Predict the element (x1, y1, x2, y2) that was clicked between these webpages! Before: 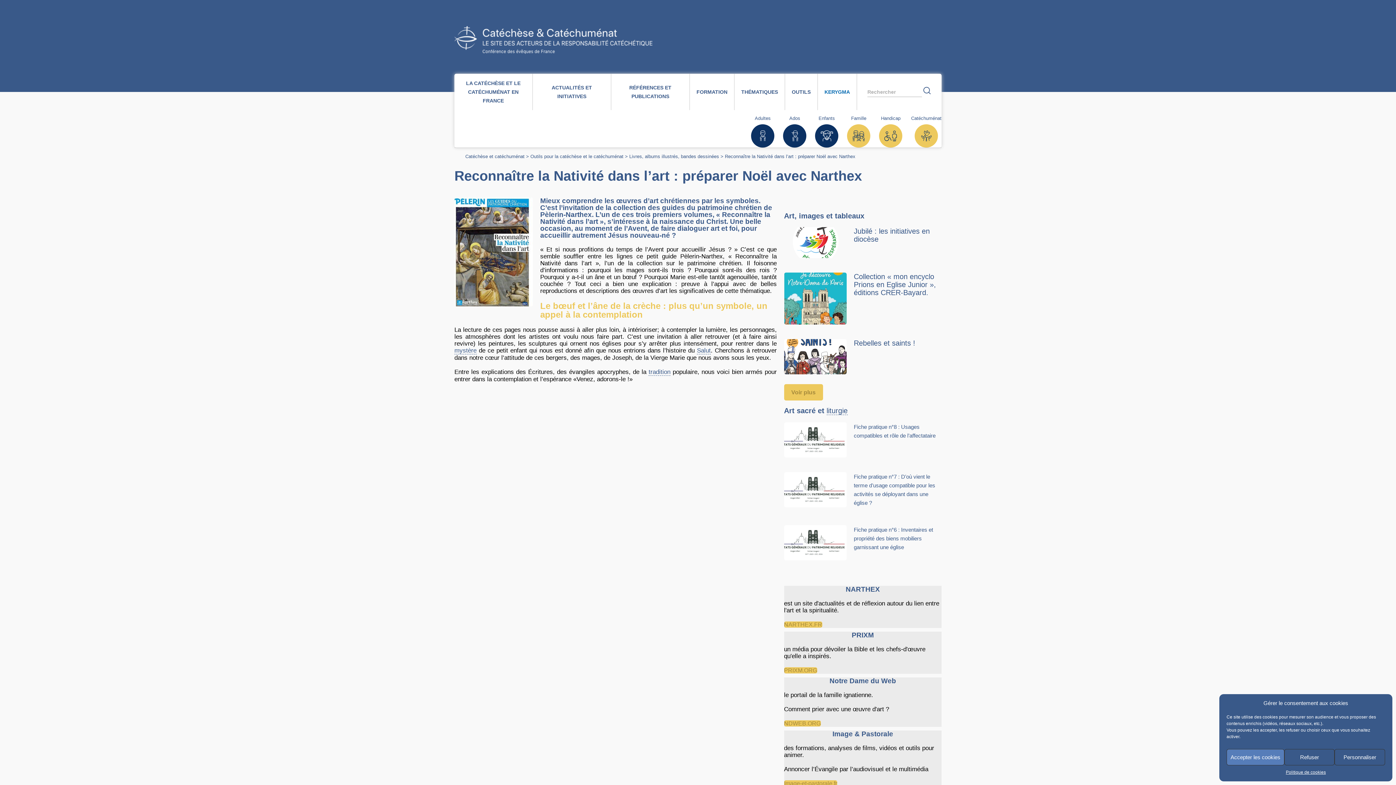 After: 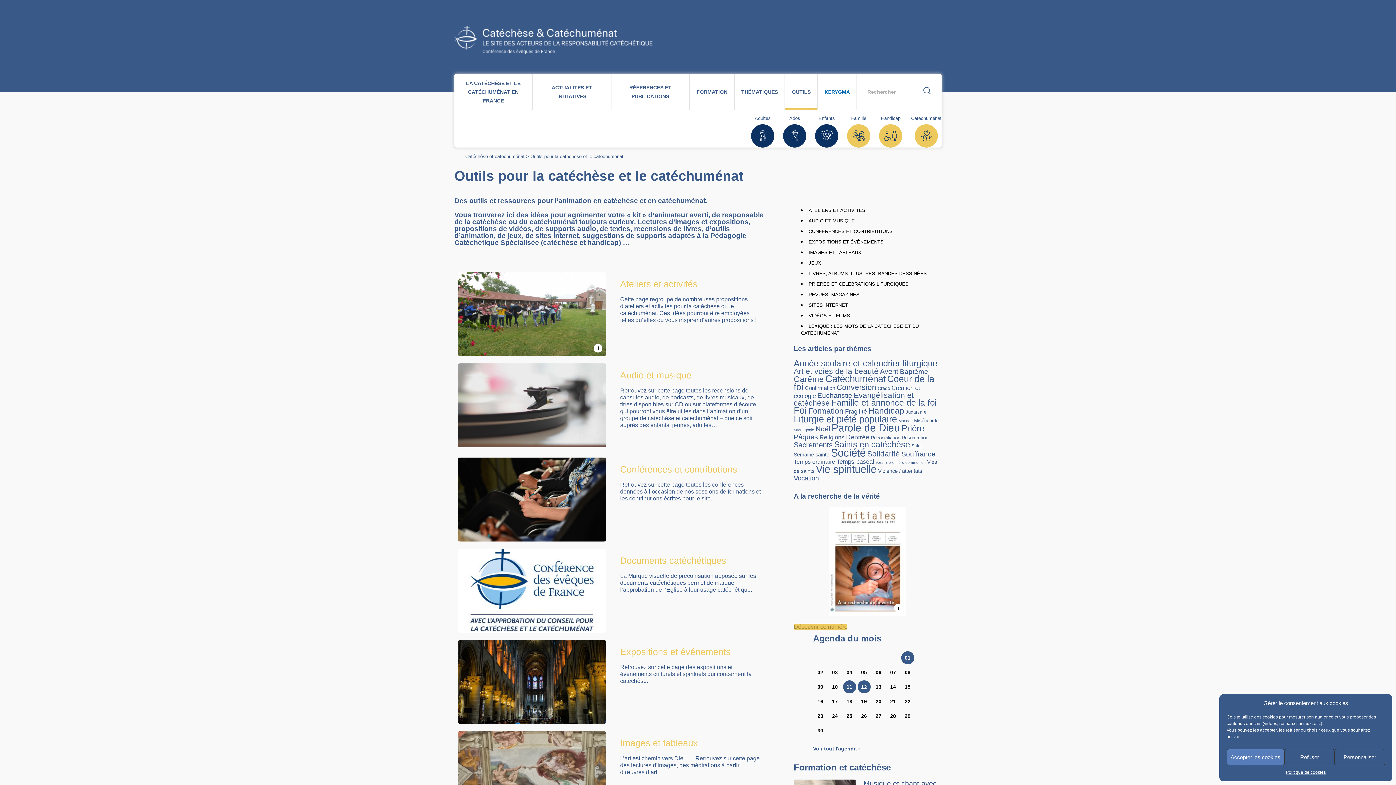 Action: bbox: (530, 153, 623, 159) label: Outils pour la catéchèse et le catéchuménat